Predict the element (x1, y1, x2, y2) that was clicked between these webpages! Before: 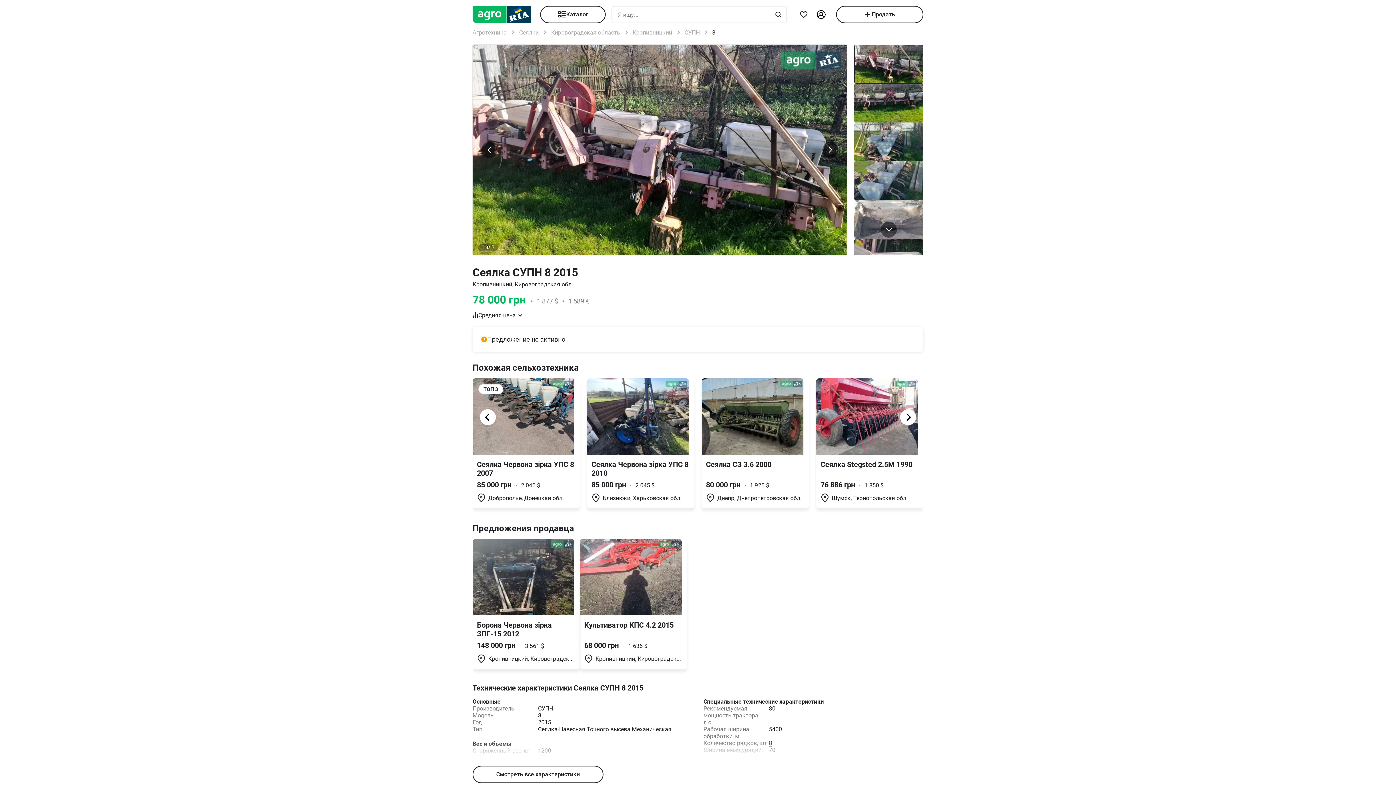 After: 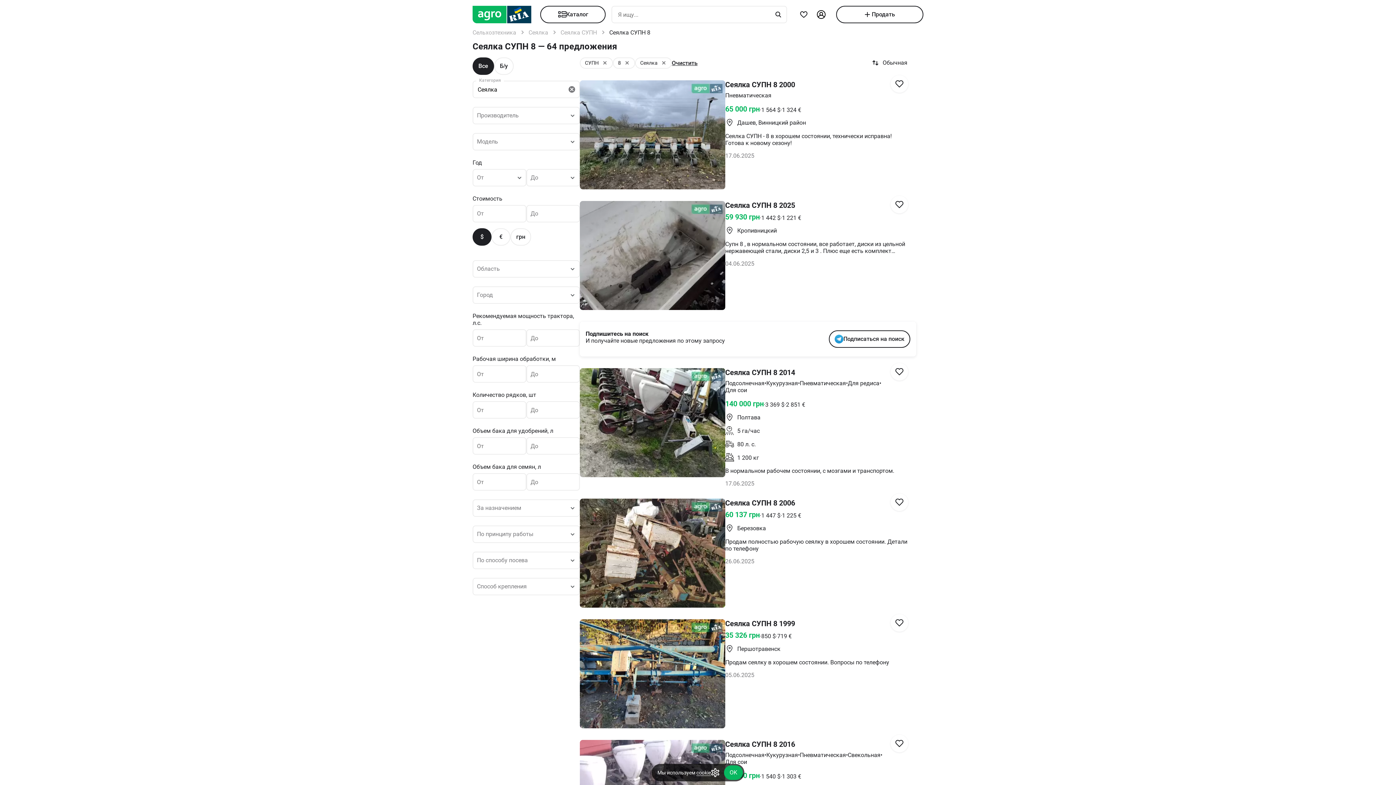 Action: label: Сеялка bbox: (538, 726, 557, 733)